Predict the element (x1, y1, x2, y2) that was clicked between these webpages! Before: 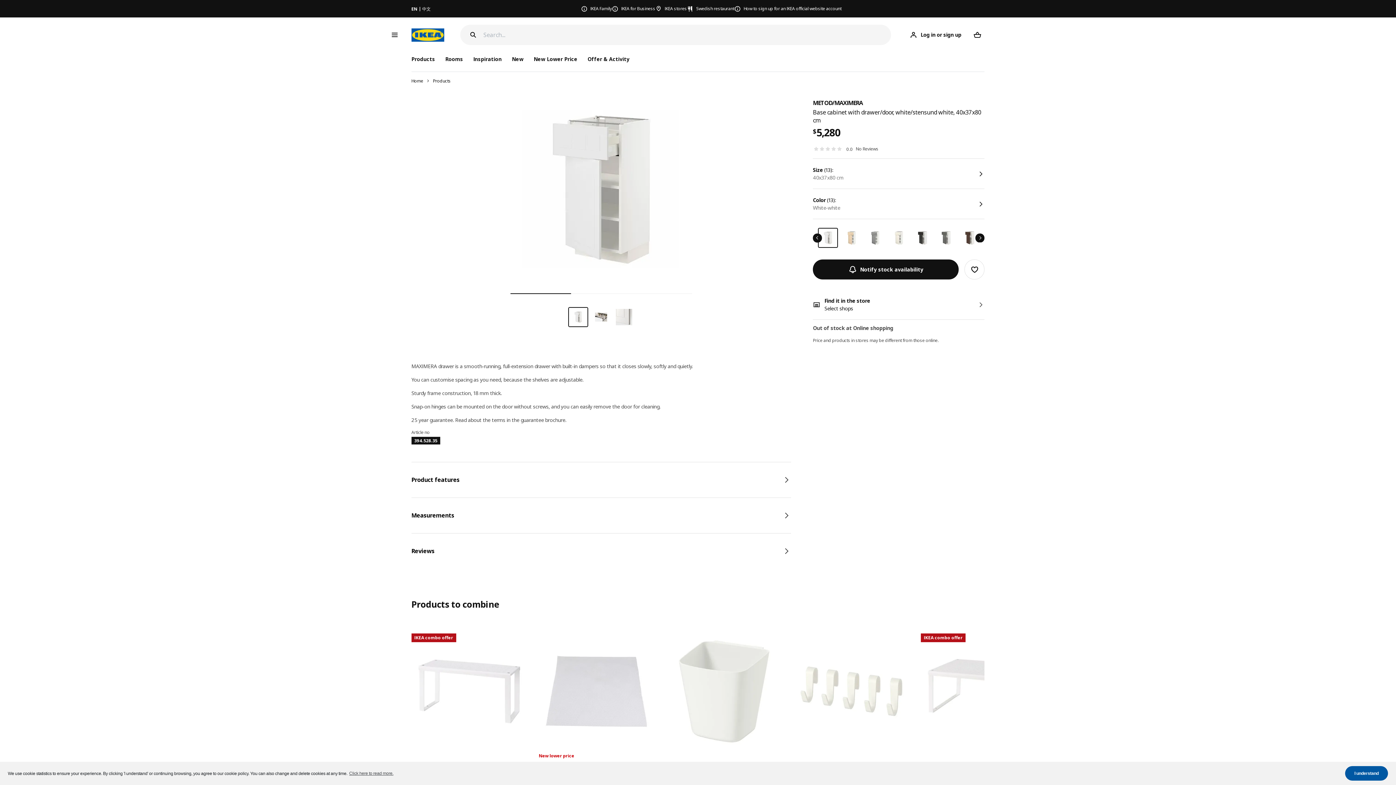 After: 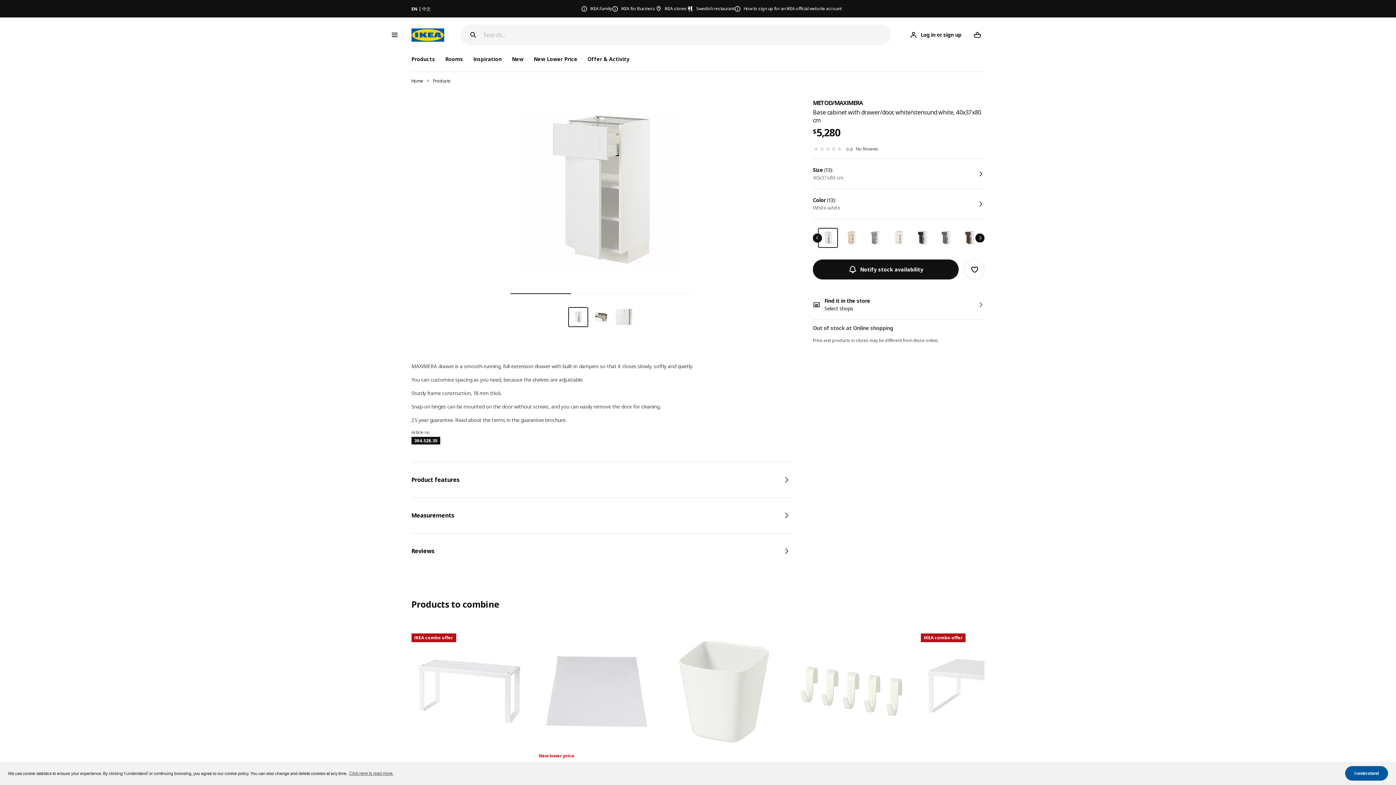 Action: bbox: (411, 5, 422, 11) label: EN 